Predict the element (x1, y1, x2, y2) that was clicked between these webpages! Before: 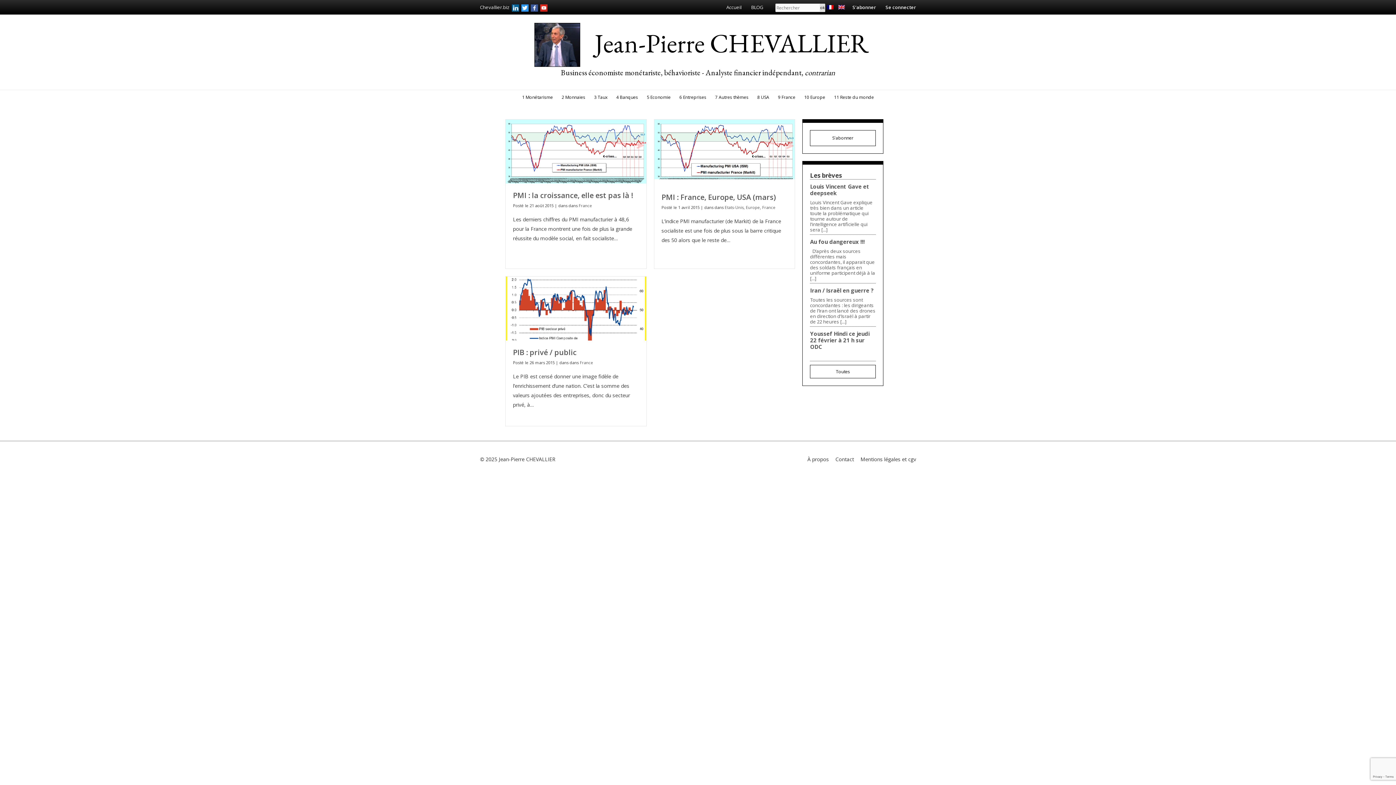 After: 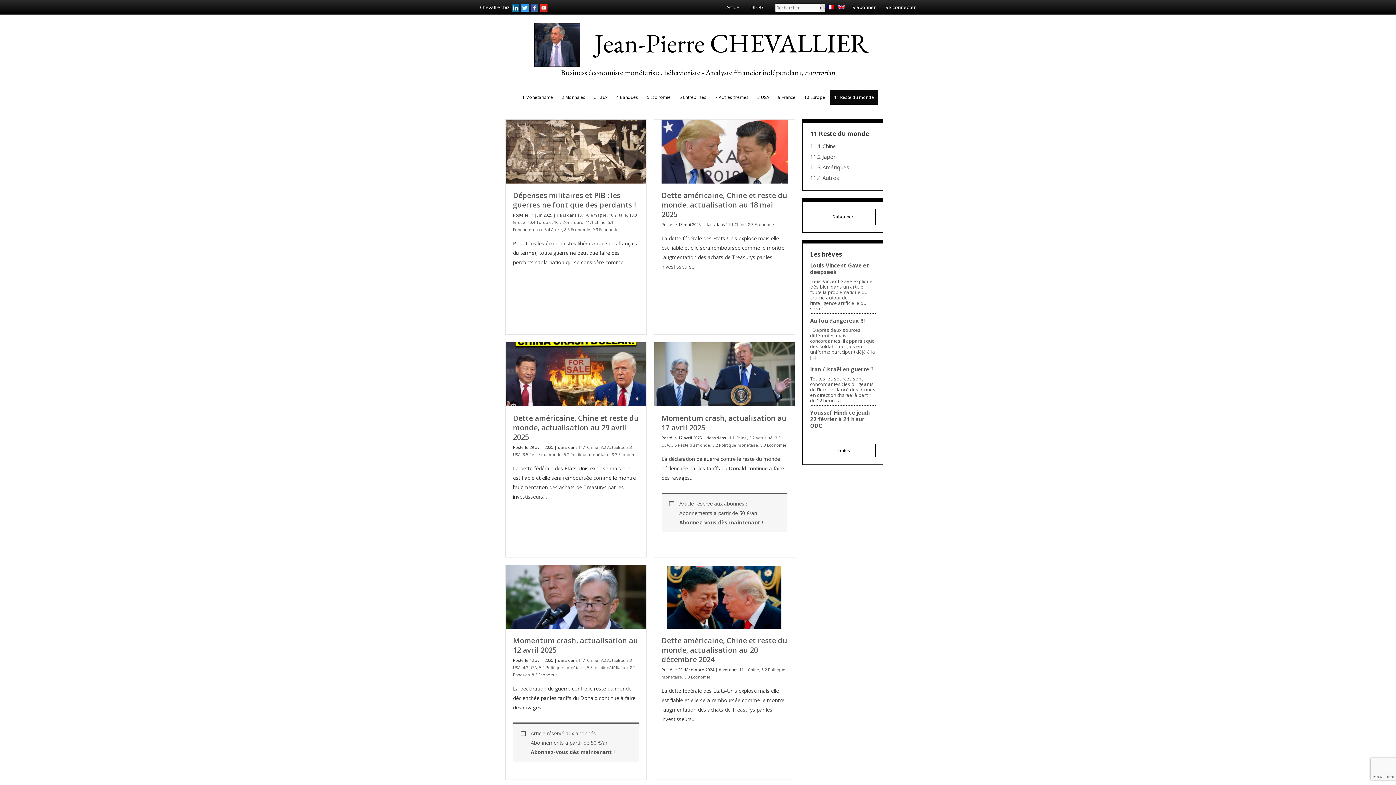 Action: label: 11 Reste du monde bbox: (829, 90, 878, 104)